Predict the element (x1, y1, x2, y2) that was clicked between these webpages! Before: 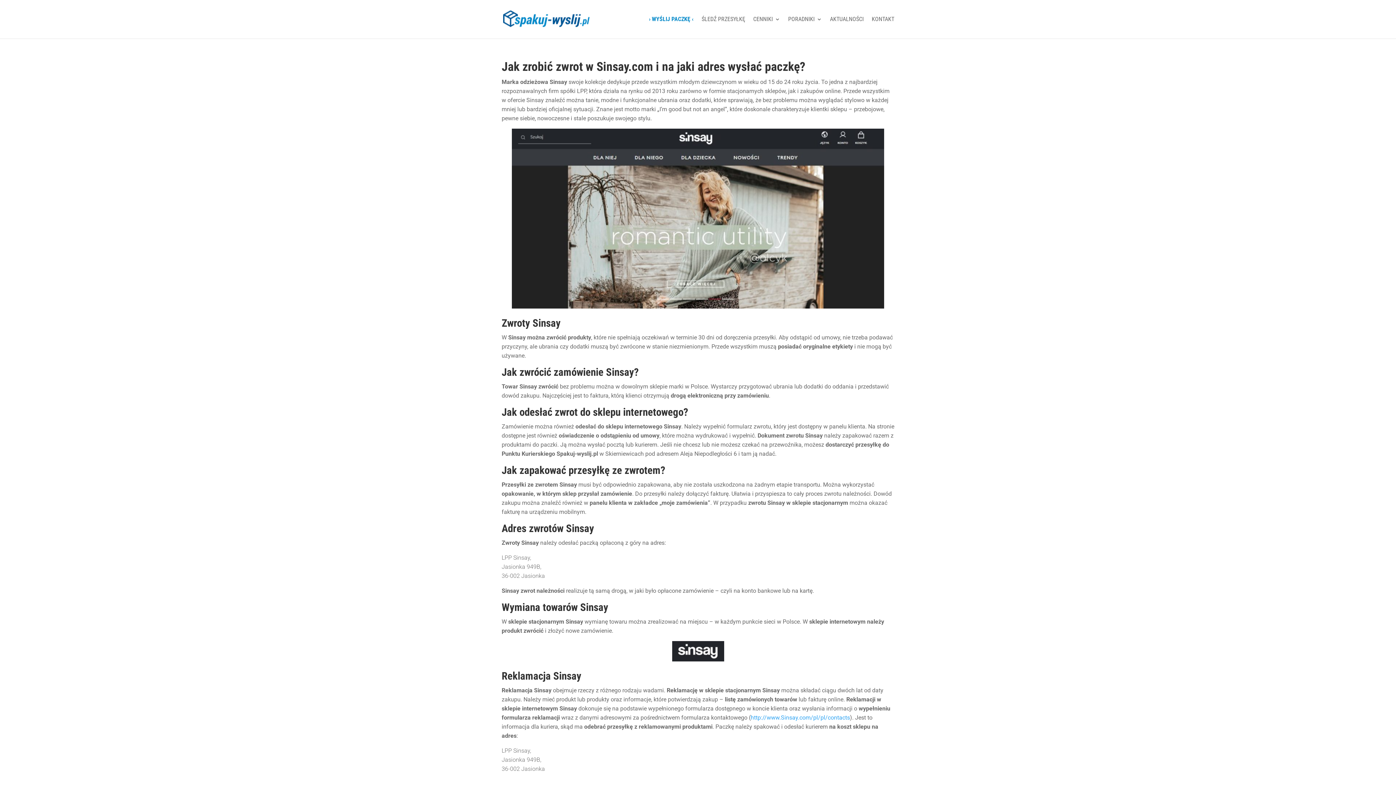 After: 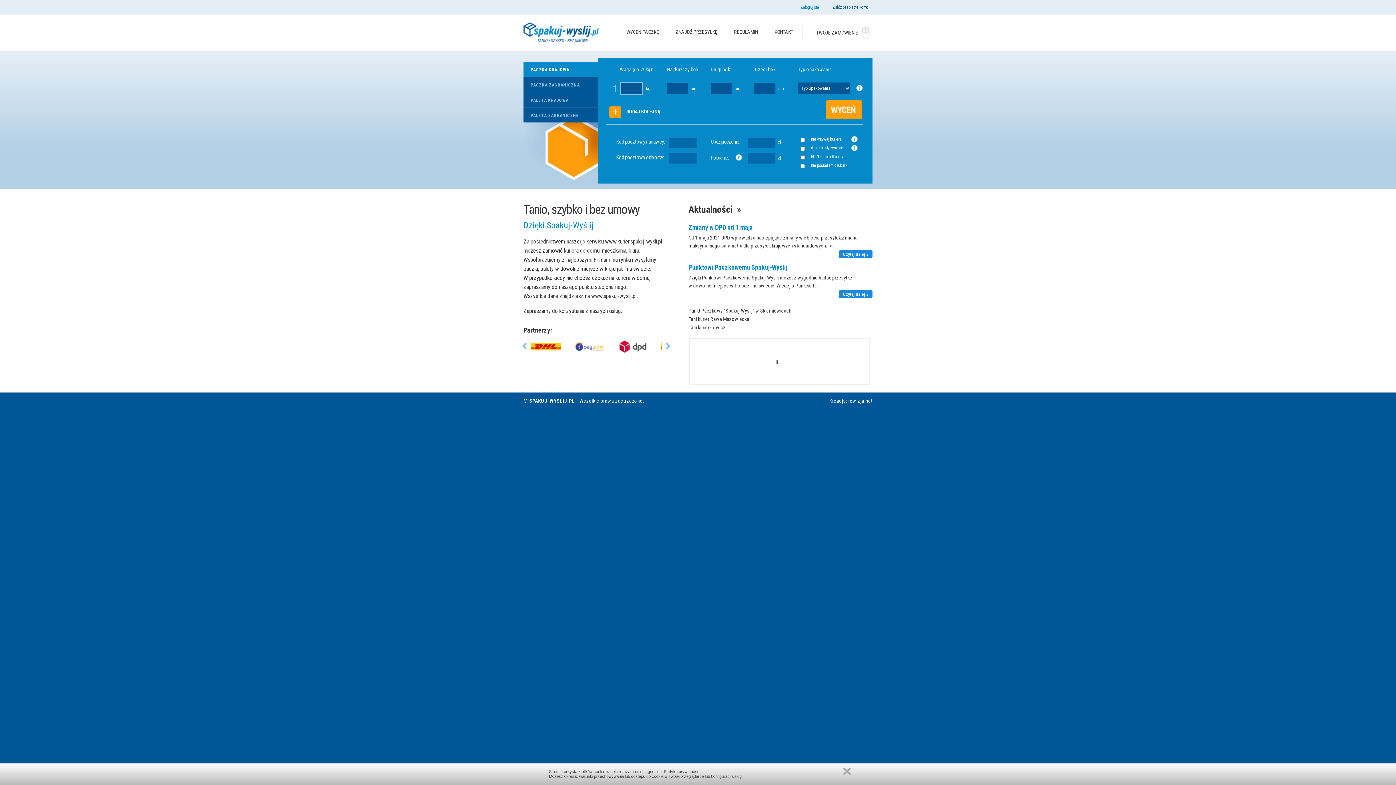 Action: label: › WYŚLIJ PACZKĘ ‹ bbox: (649, 16, 693, 38)